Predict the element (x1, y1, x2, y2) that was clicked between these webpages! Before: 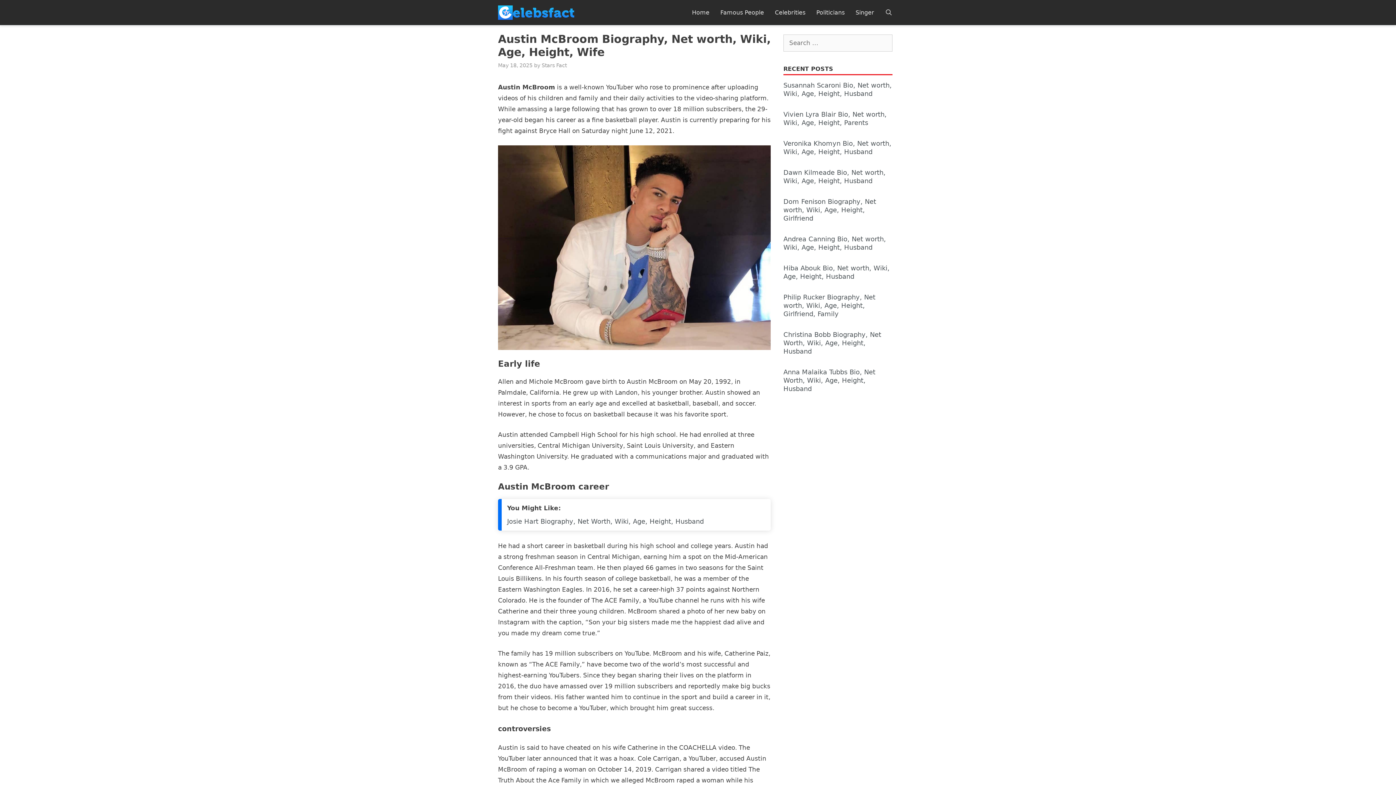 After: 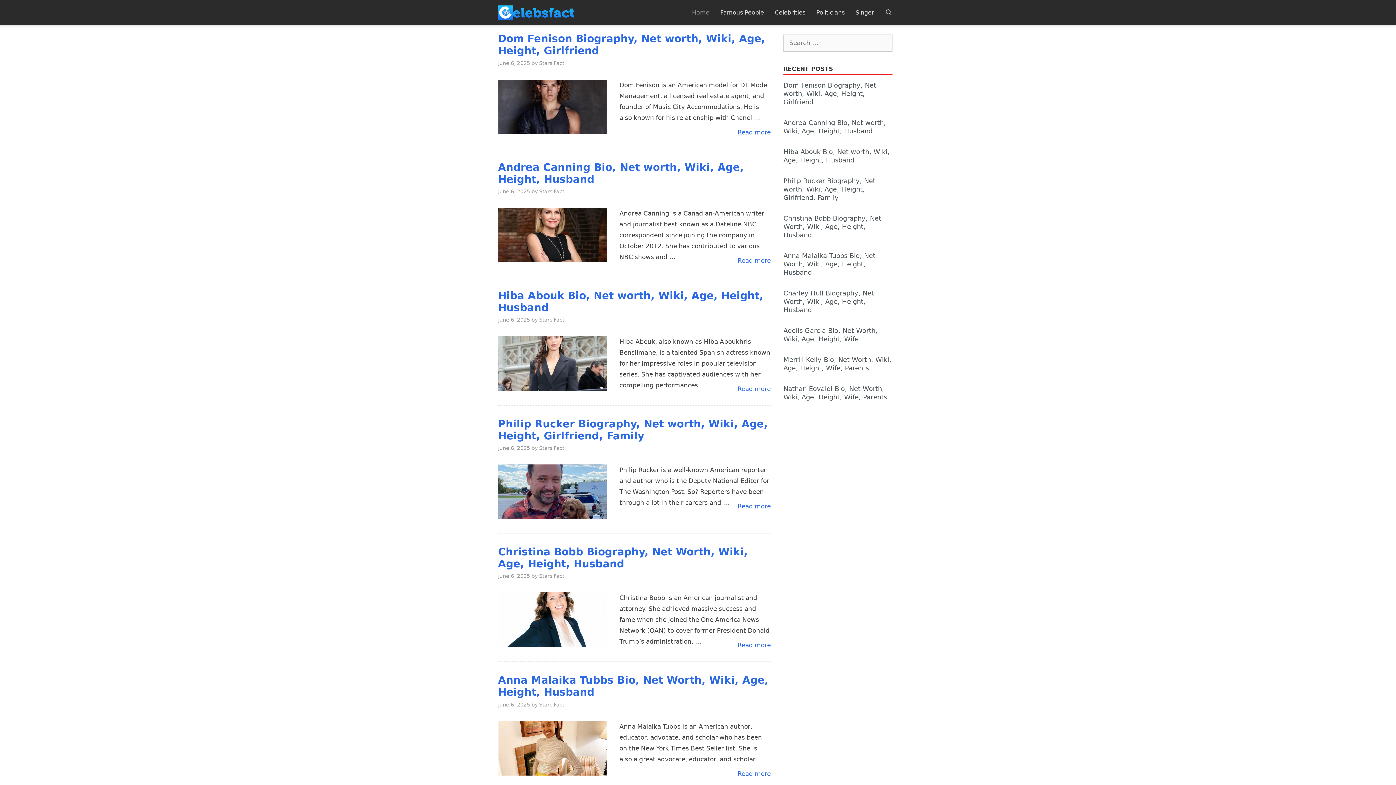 Action: bbox: (686, 5, 715, 20) label: Home